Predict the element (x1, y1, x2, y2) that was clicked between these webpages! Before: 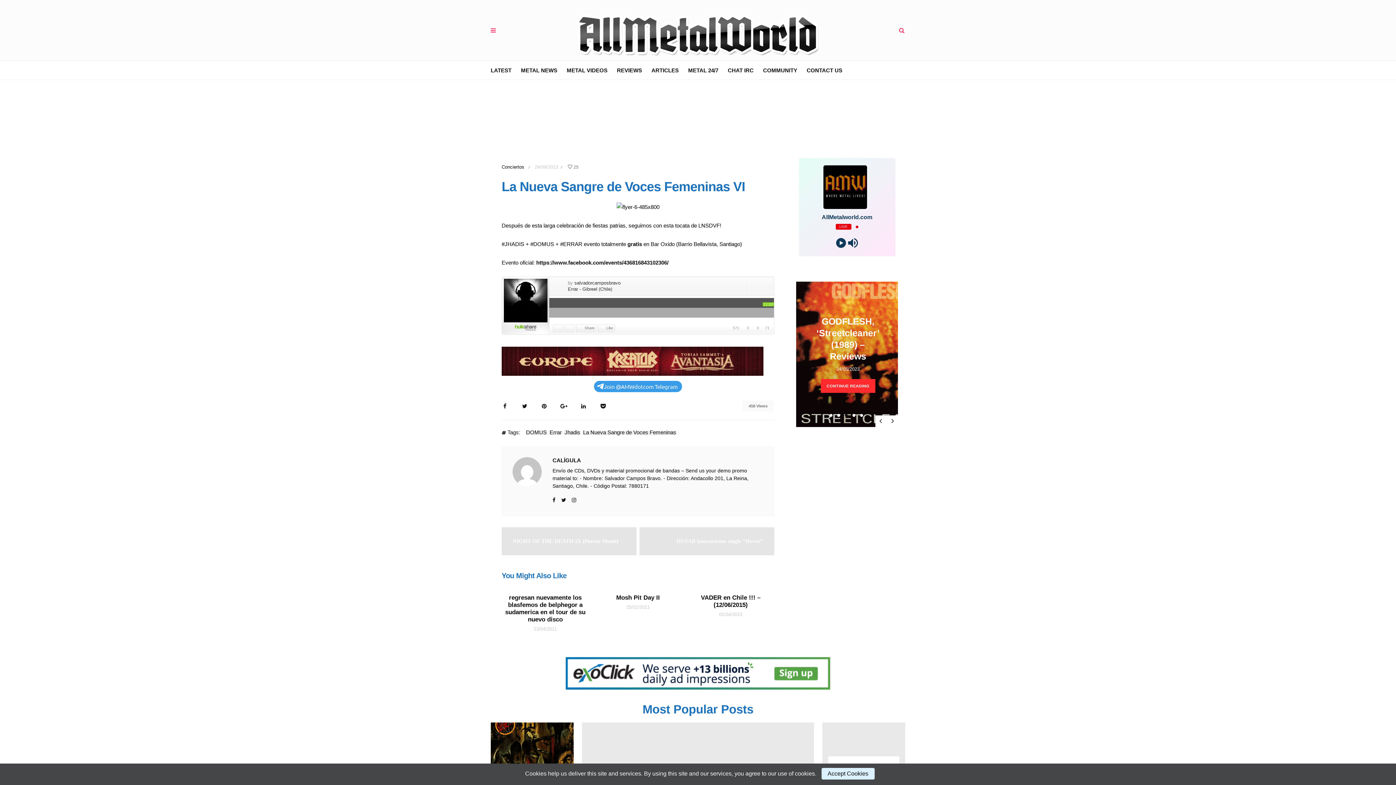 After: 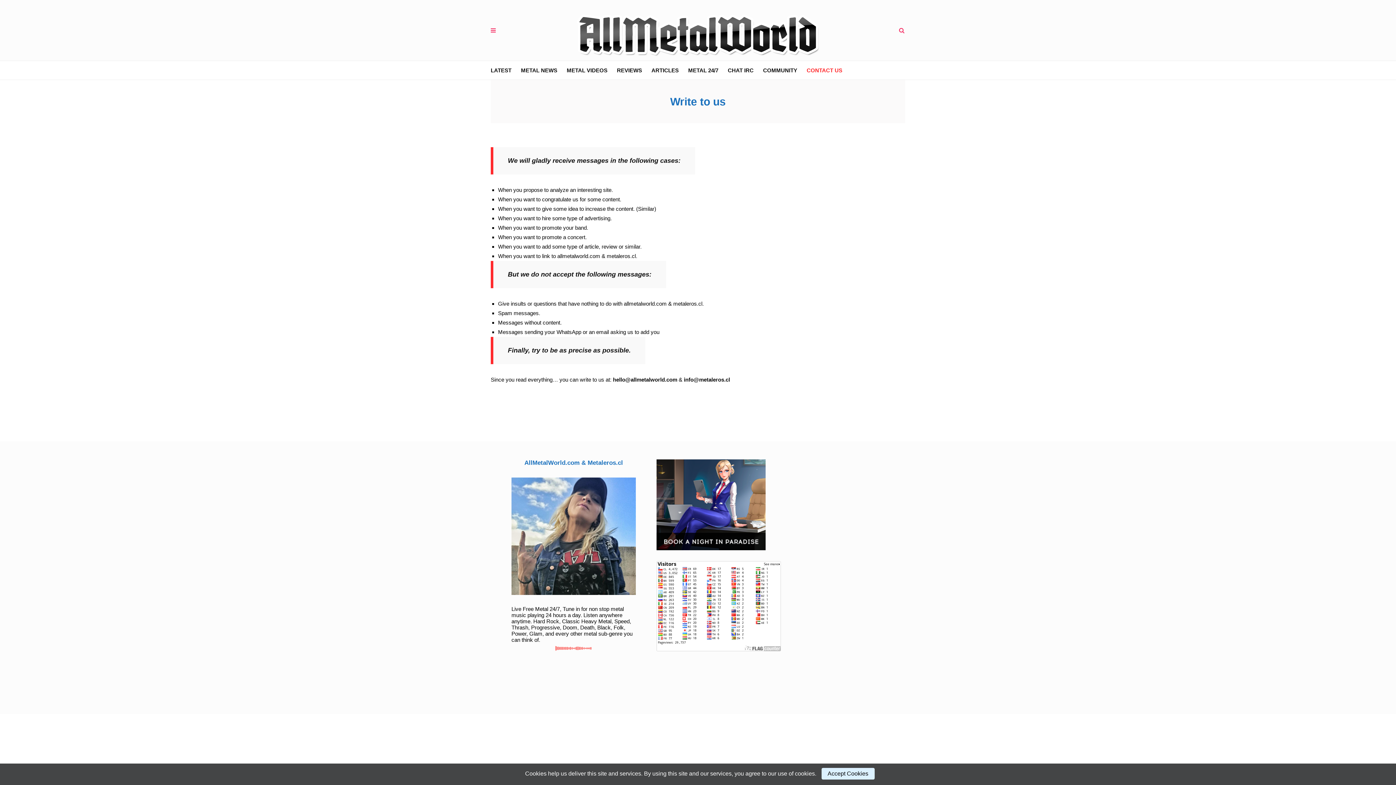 Action: bbox: (806, 64, 850, 74) label: CONTACT US